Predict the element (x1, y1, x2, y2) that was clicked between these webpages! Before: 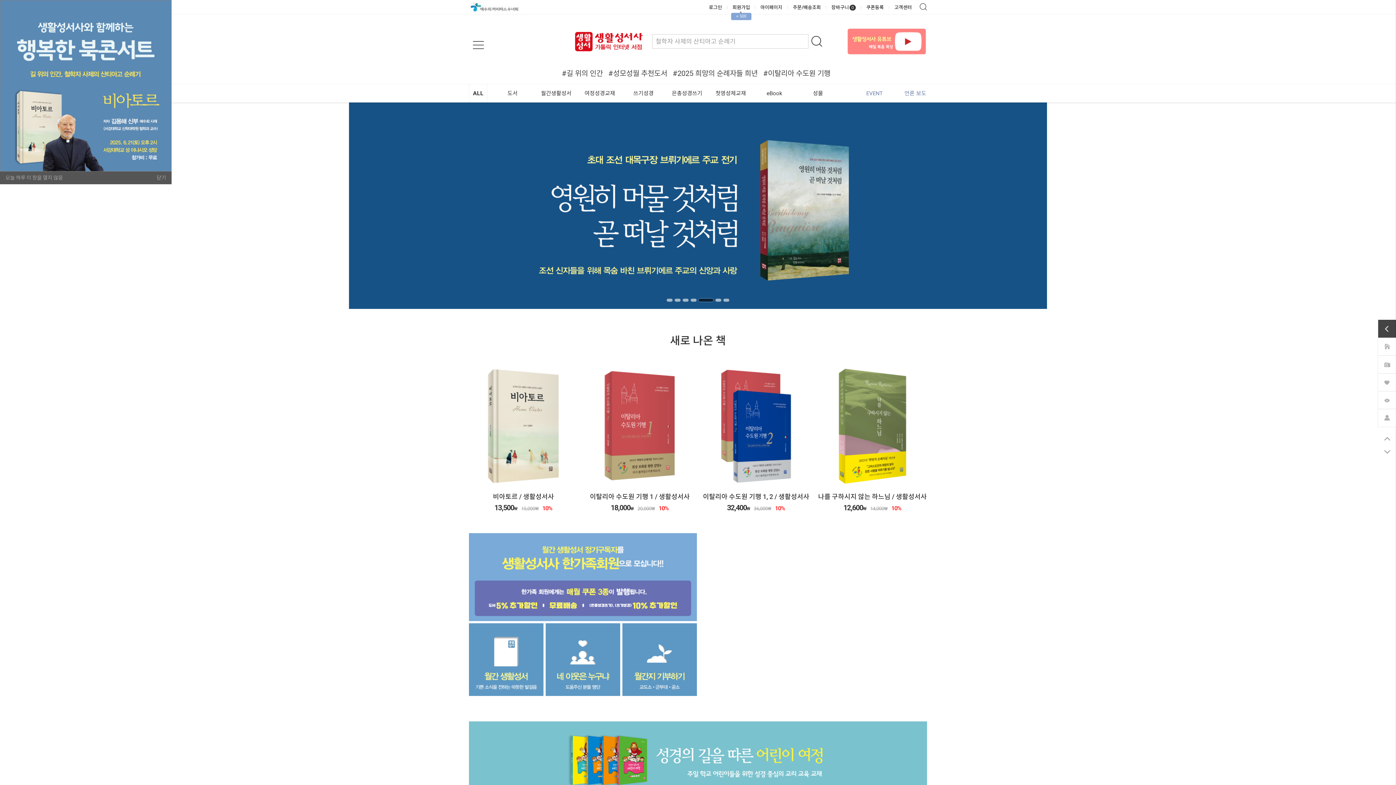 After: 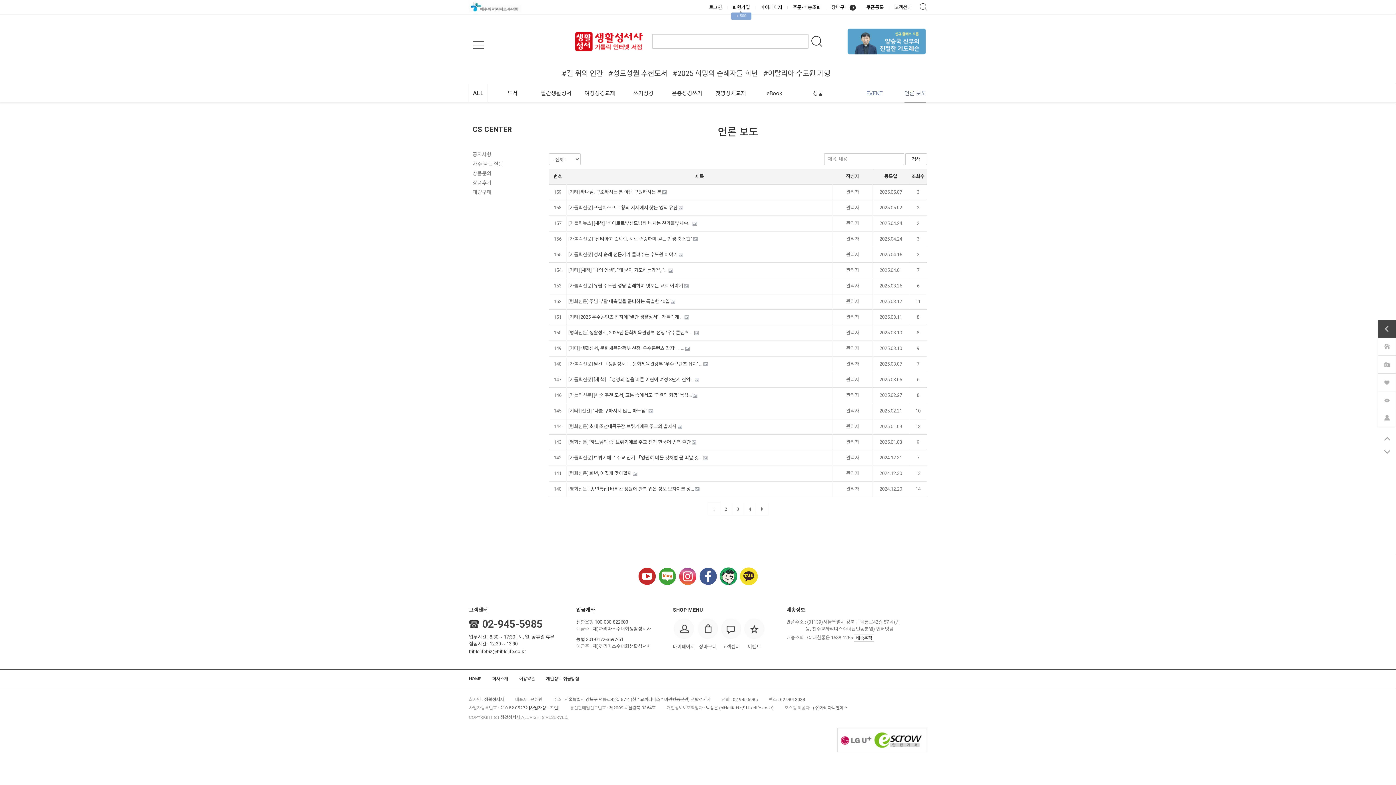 Action: label: 언론 보도 bbox: (883, 84, 927, 102)